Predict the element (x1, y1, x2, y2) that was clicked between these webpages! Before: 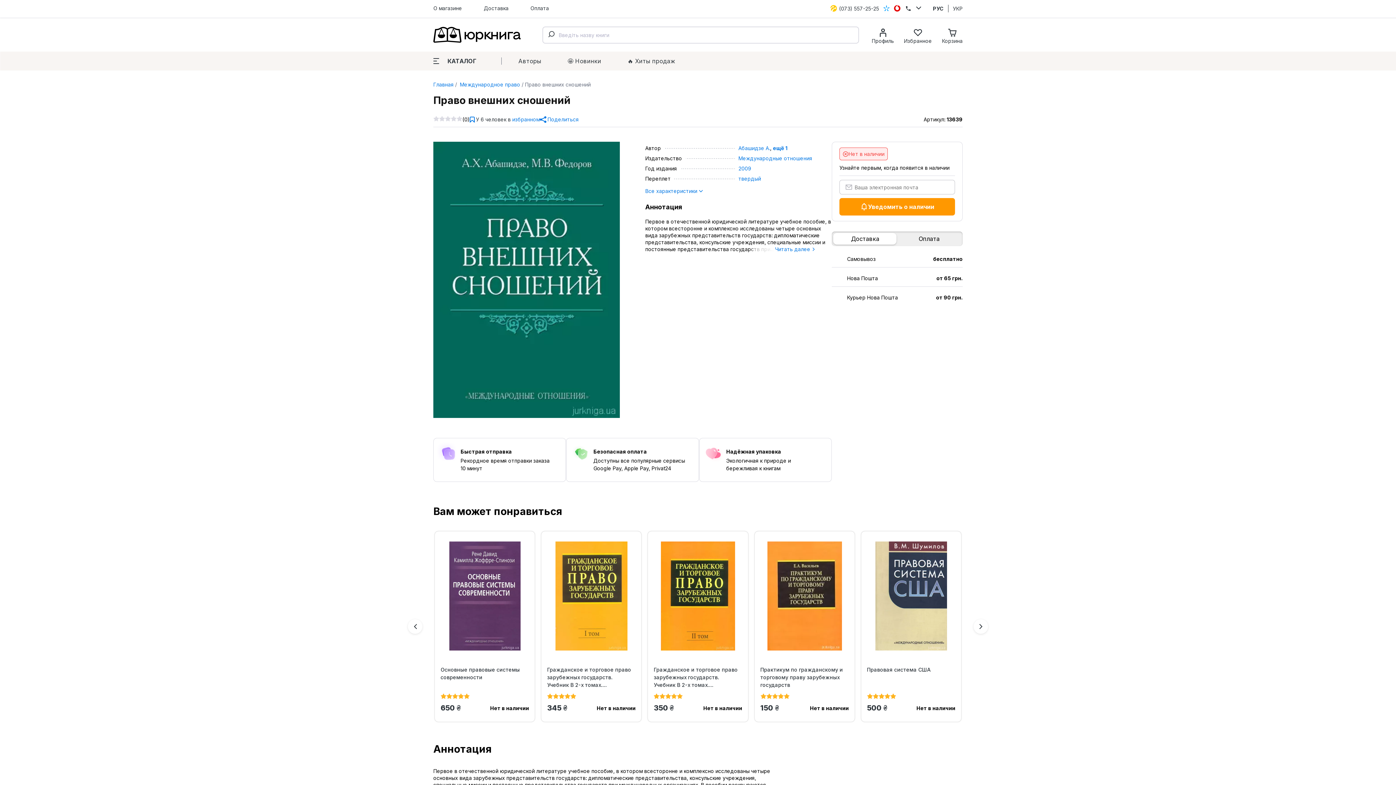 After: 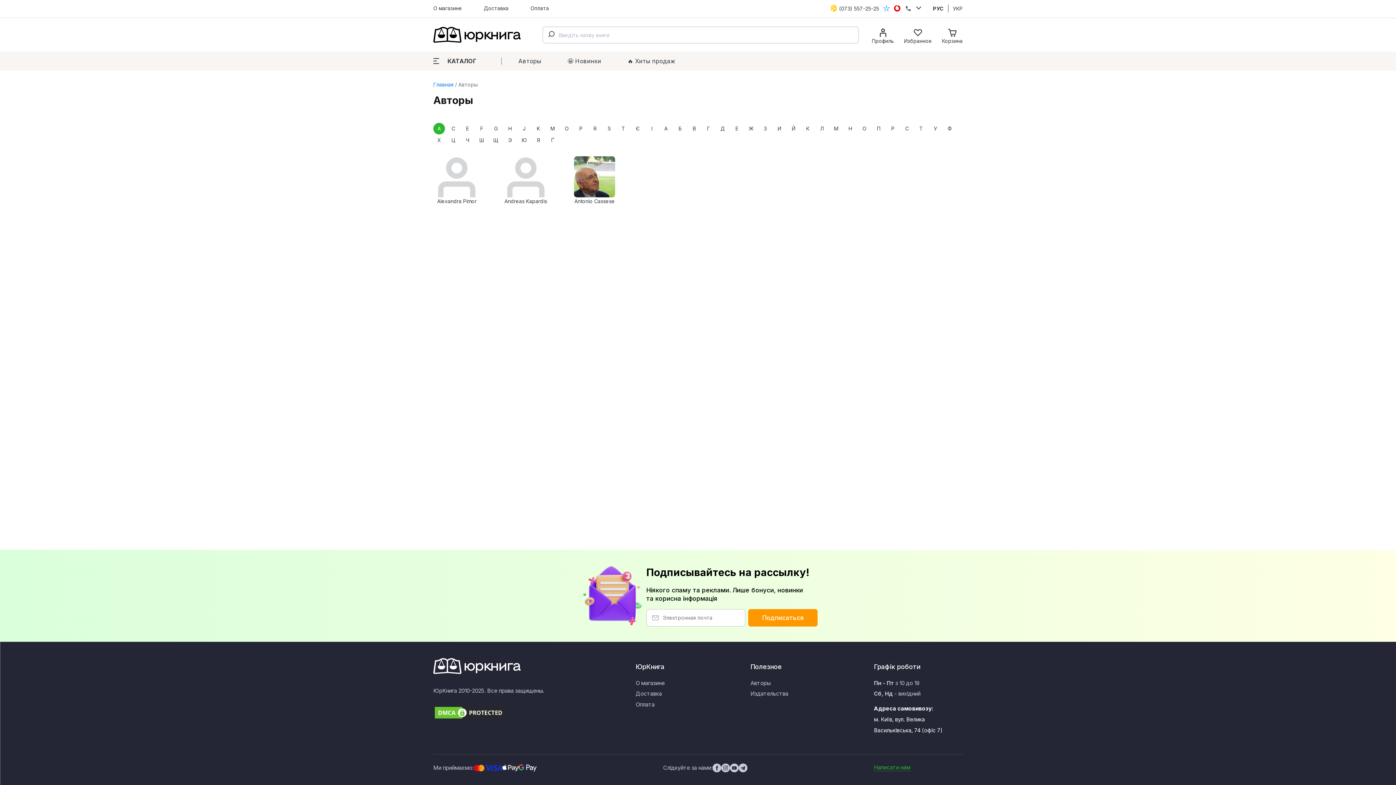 Action: bbox: (507, 51, 552, 70) label: Авторы